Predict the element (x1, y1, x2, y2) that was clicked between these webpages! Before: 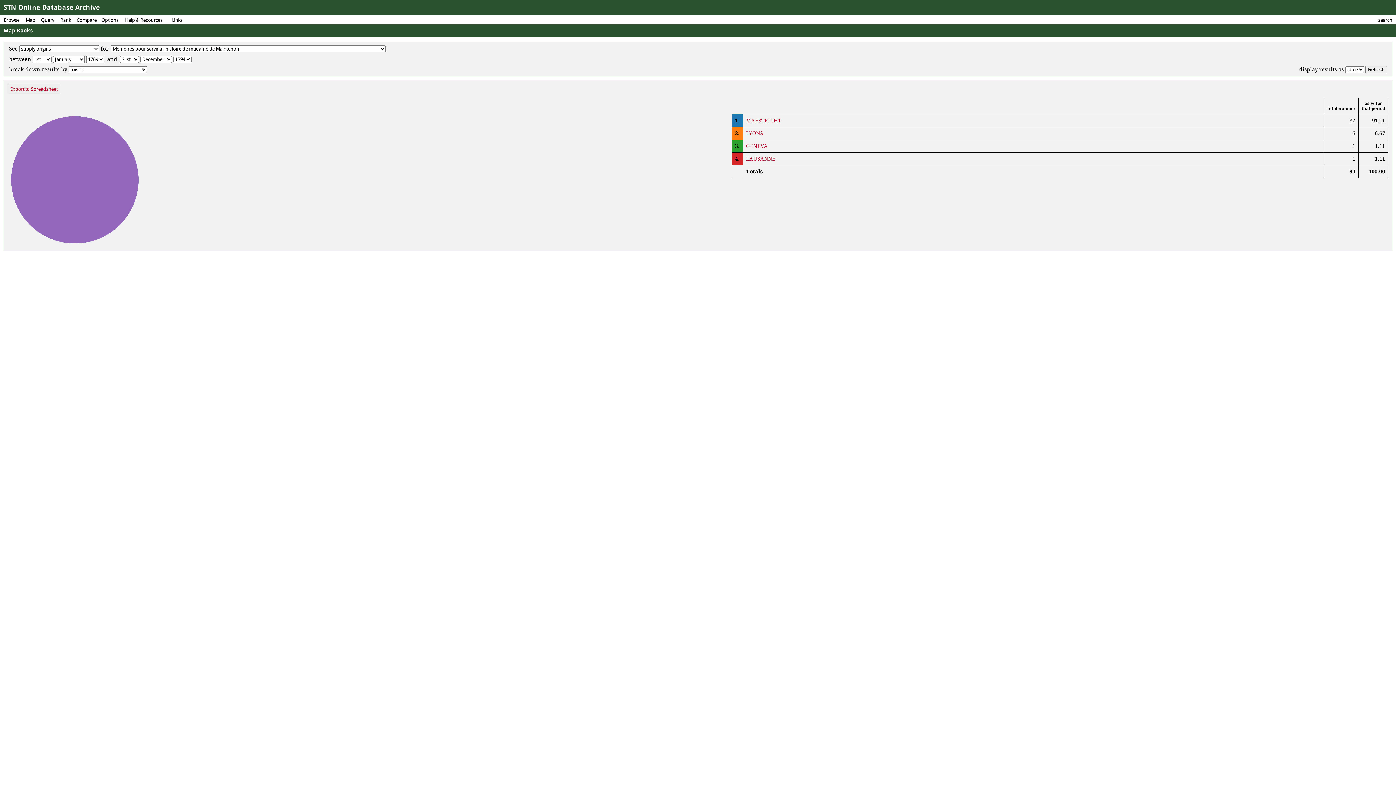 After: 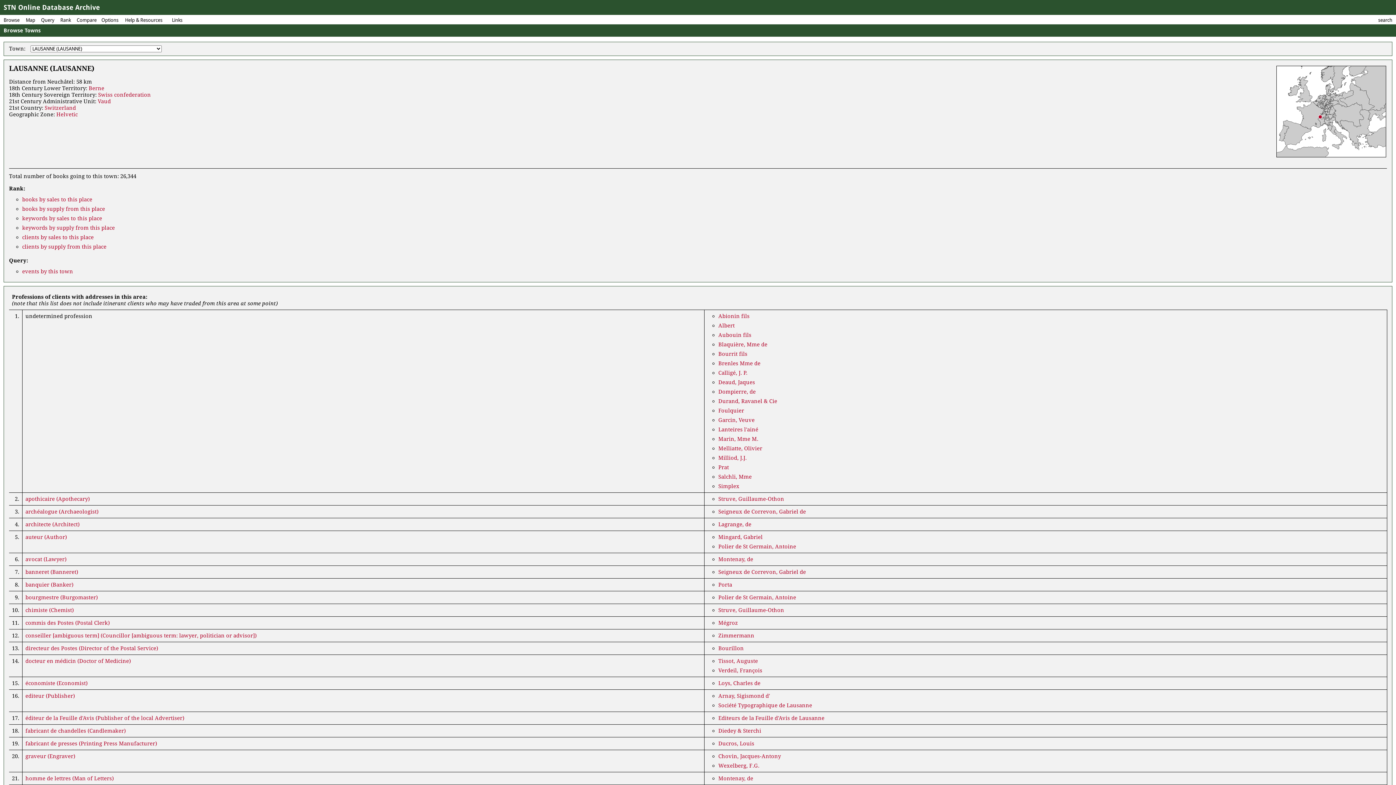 Action: bbox: (746, 155, 775, 162) label: LAUSANNE